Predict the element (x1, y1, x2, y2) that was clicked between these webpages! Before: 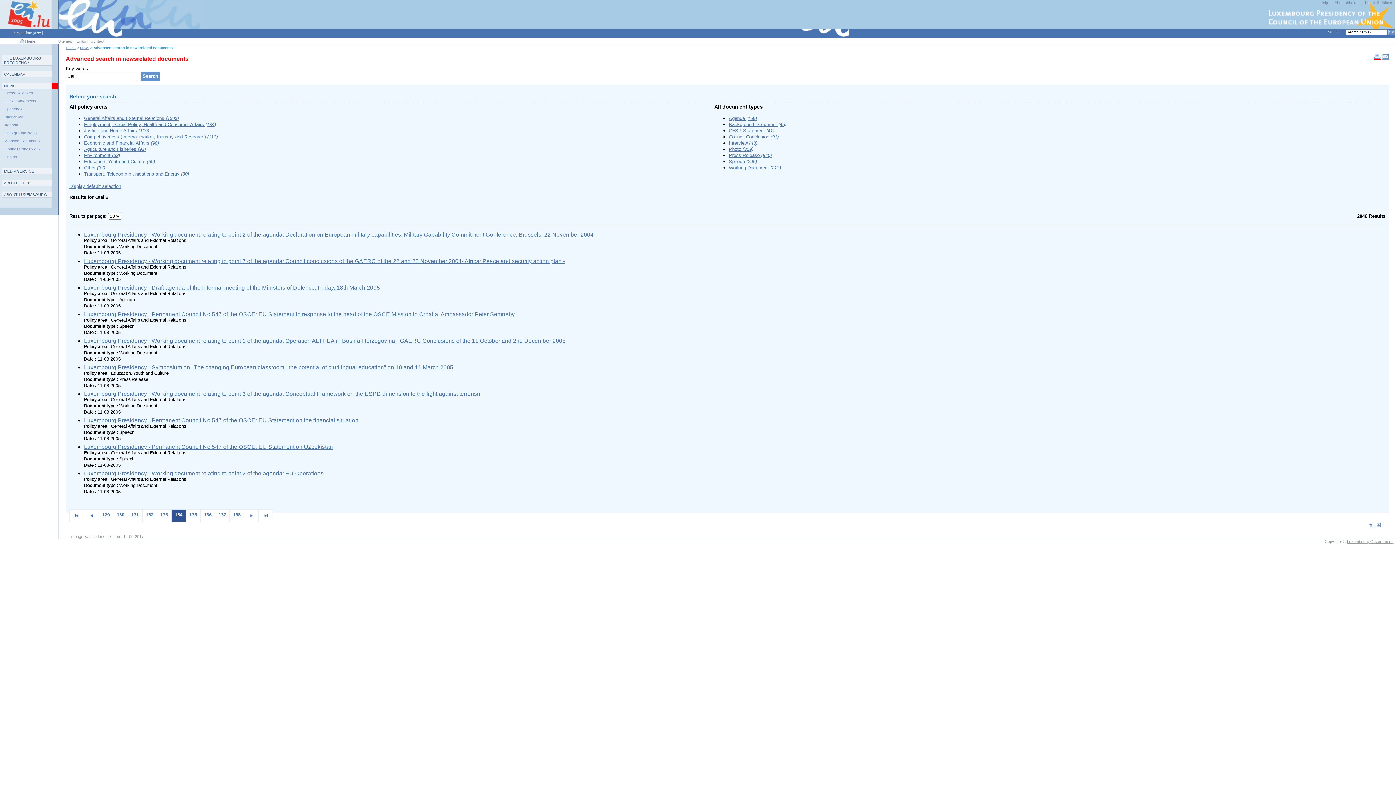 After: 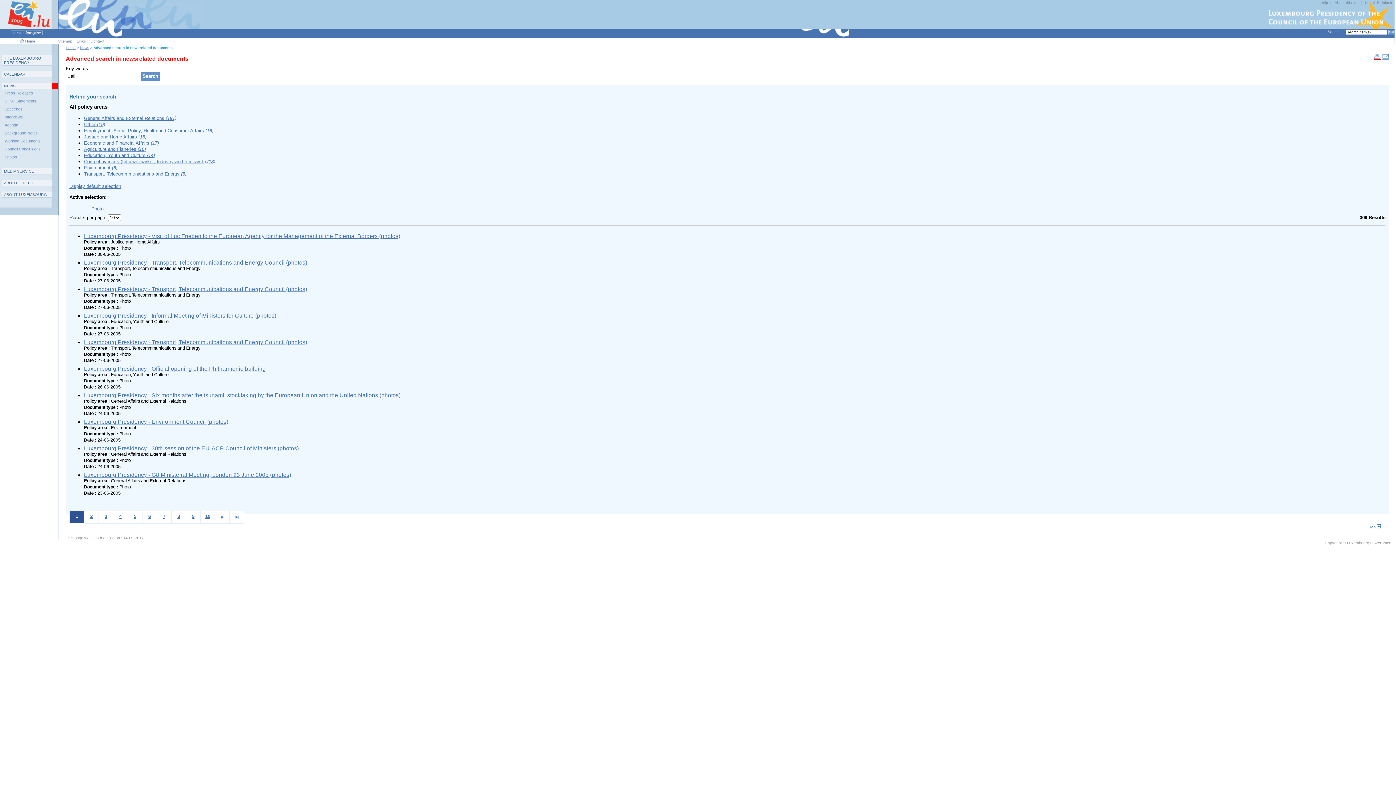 Action: bbox: (729, 146, 753, 151) label: Photo (309)